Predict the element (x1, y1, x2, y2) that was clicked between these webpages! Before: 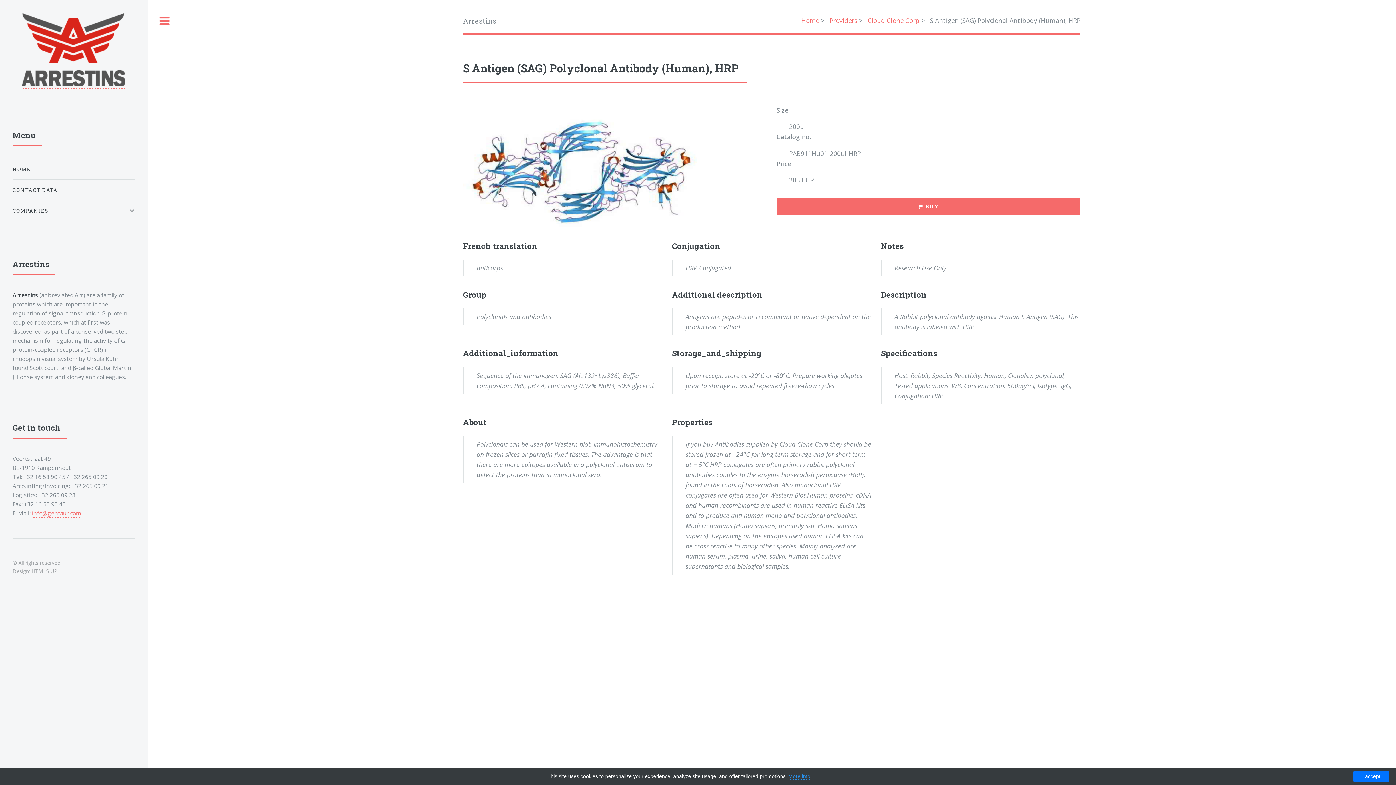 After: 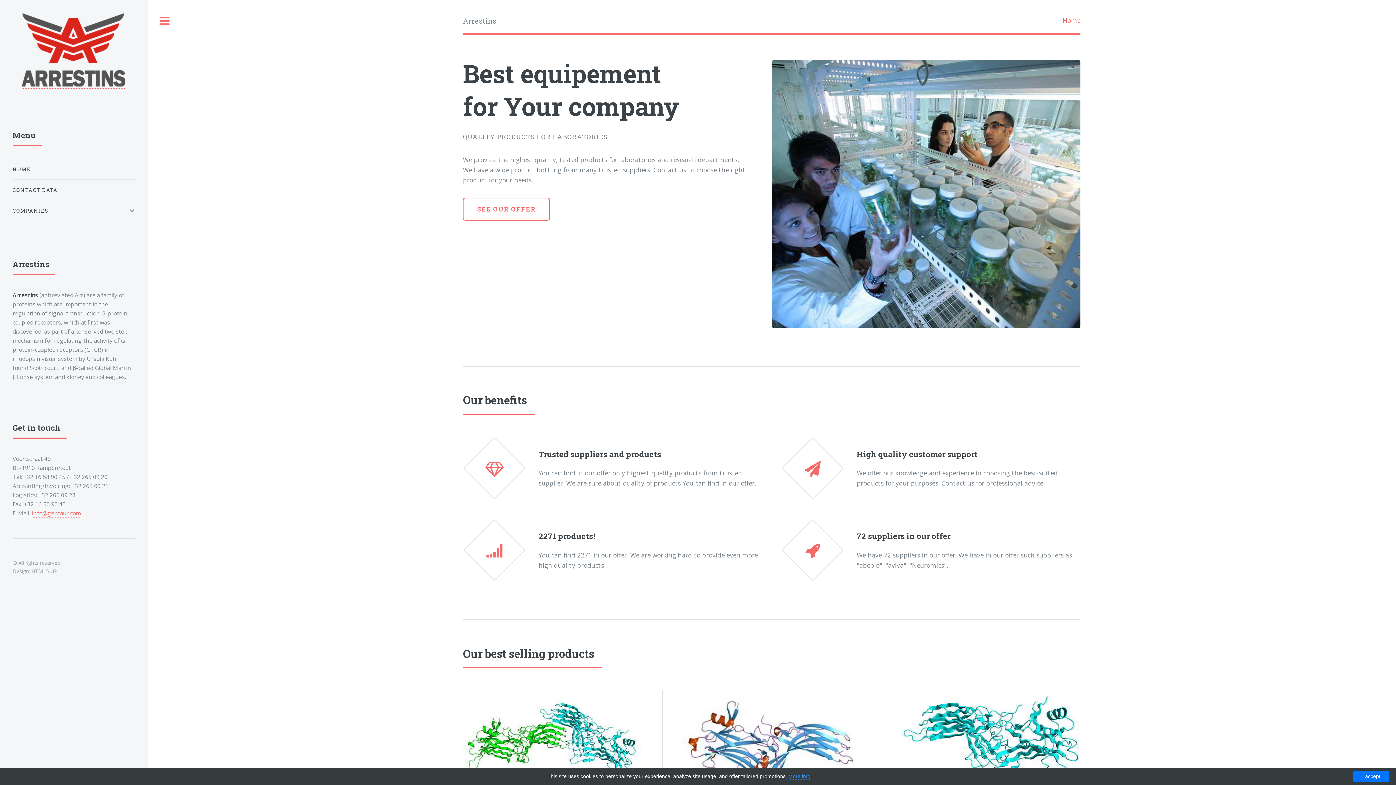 Action: bbox: (801, 15, 821, 24) label: Home 